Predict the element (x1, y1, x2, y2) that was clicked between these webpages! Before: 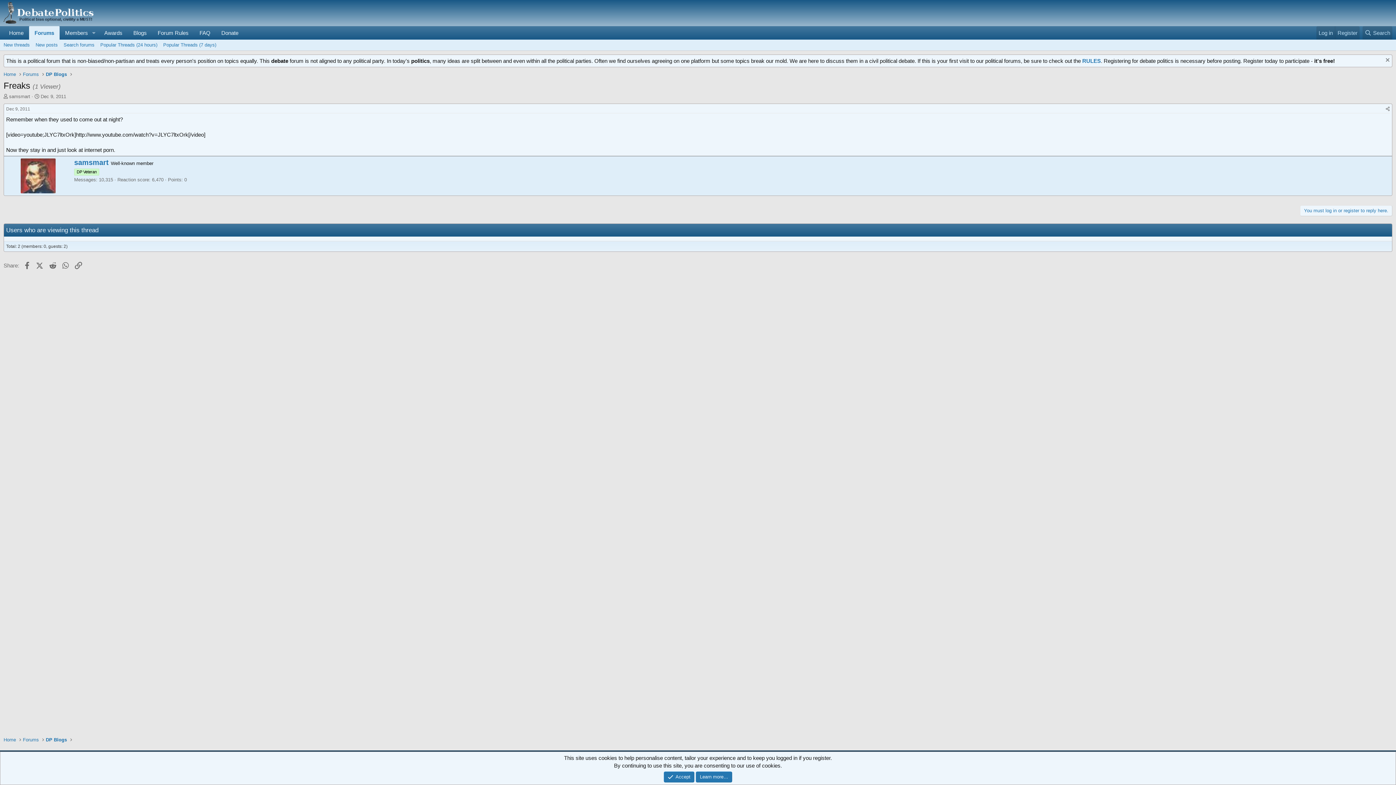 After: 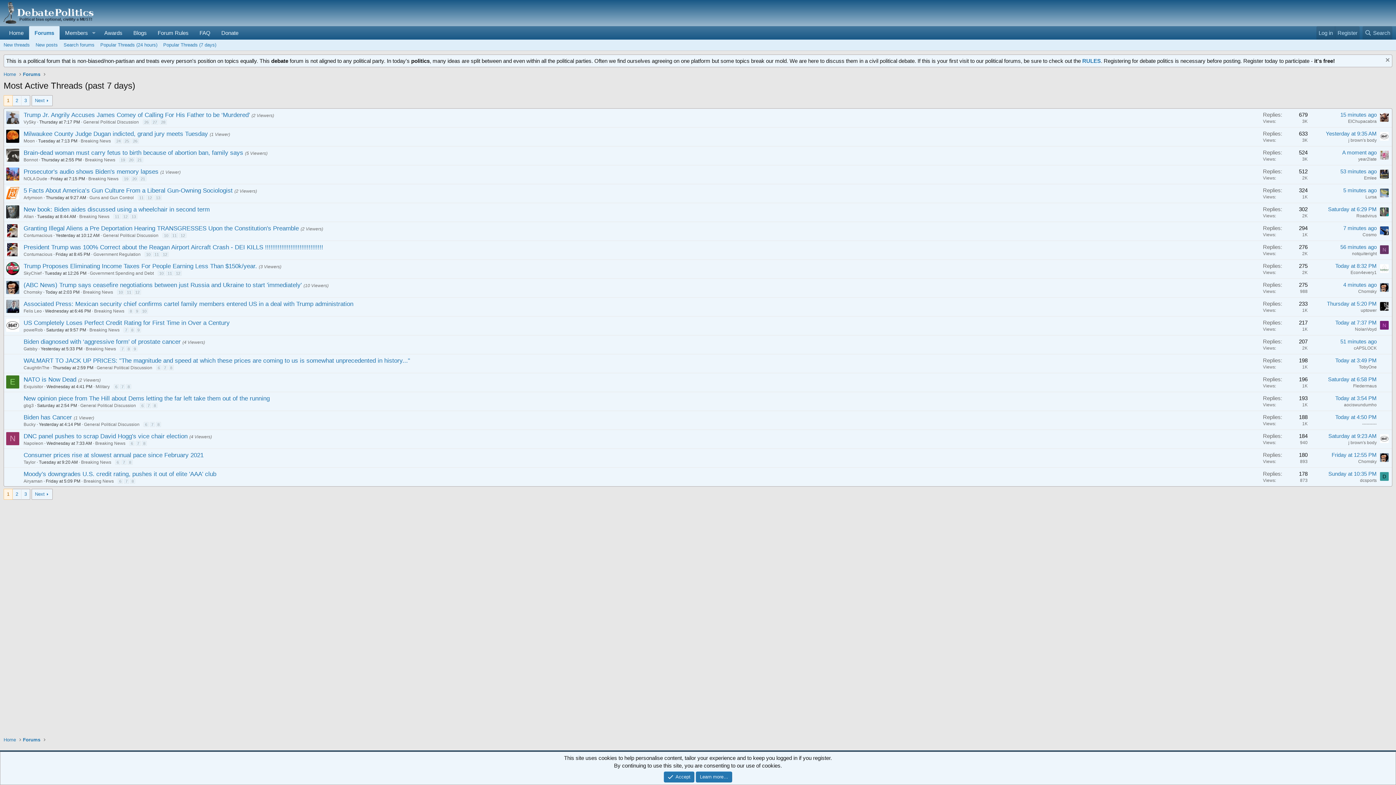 Action: bbox: (160, 39, 219, 50) label: Popular Threads (7 days)